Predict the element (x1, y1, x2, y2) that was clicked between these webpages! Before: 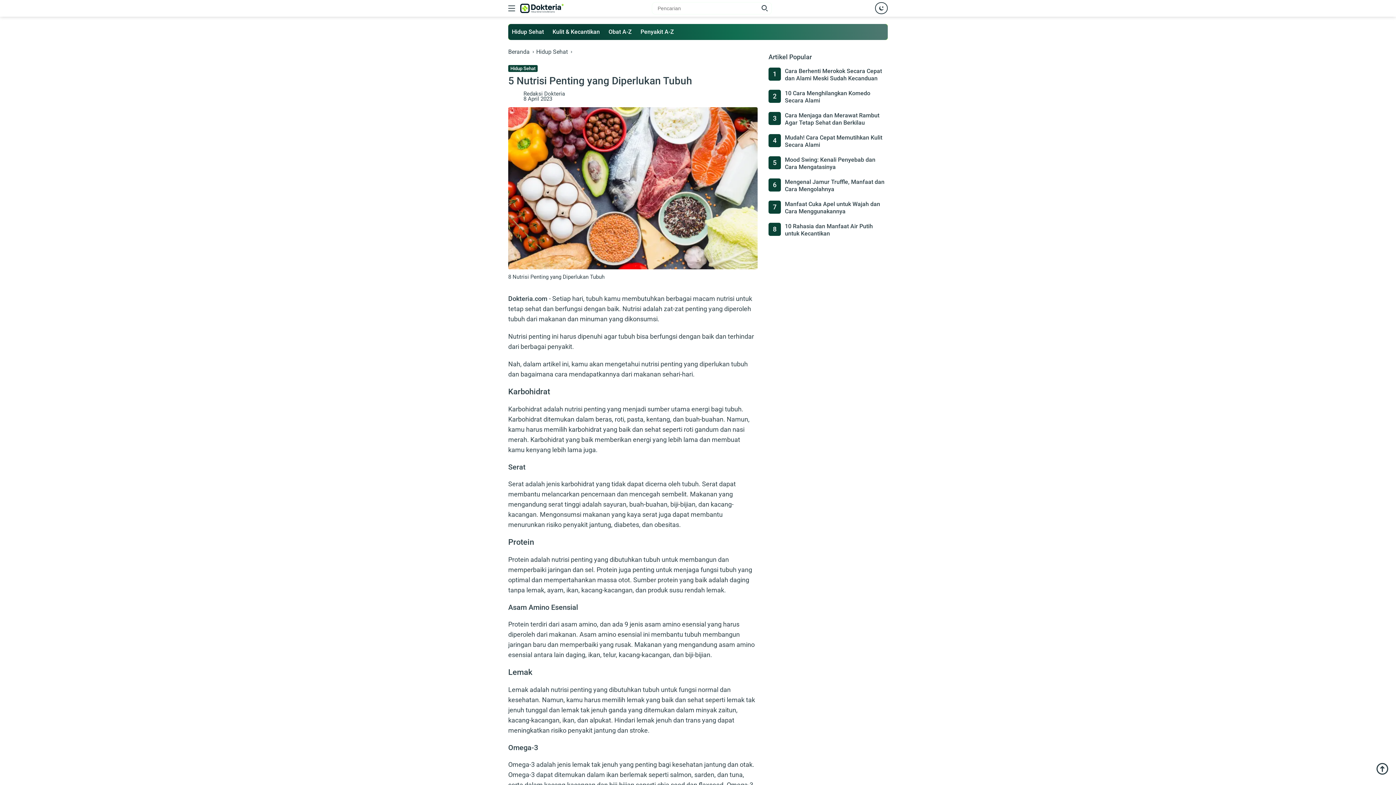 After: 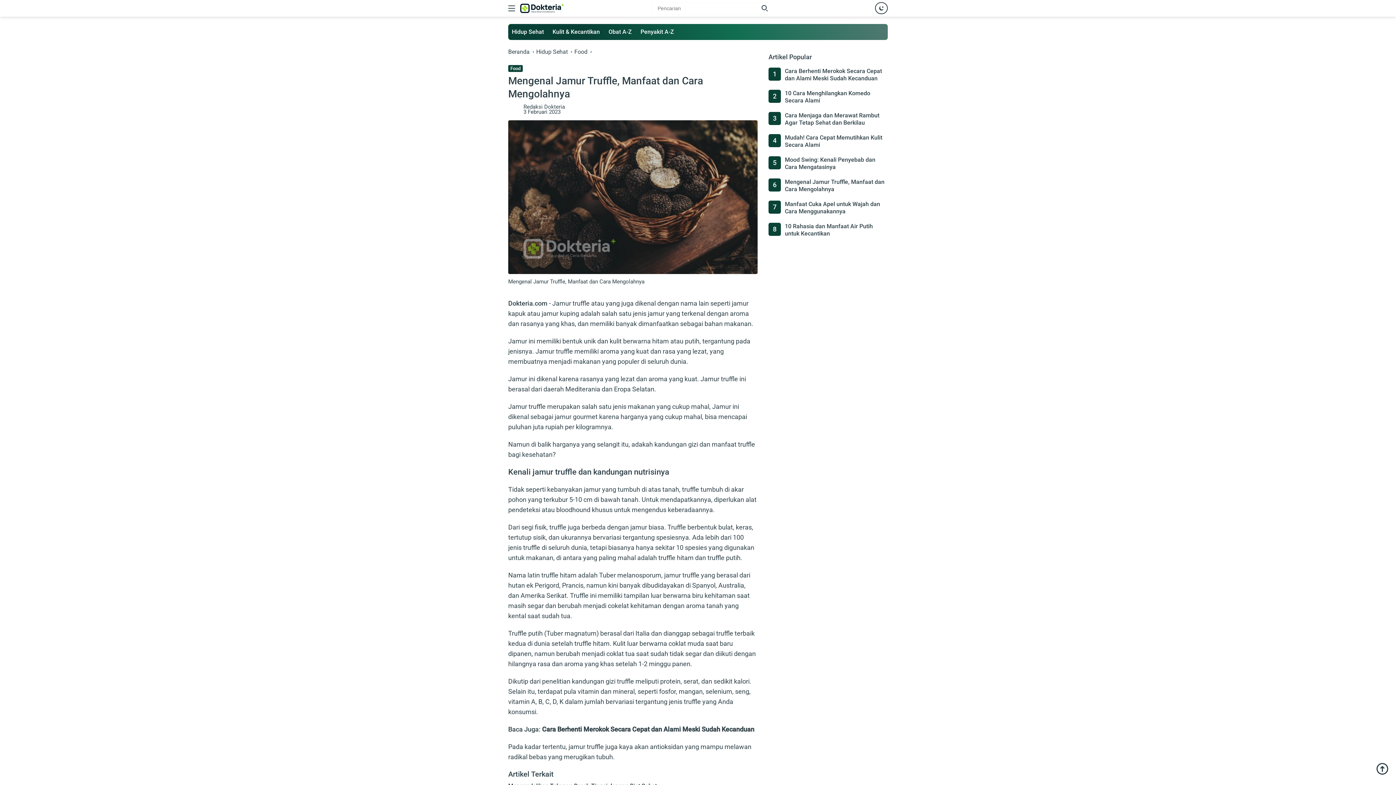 Action: label: Mengenal Jamur Truffle, Manfaat dan Cara Mengolahnya bbox: (785, 178, 888, 193)